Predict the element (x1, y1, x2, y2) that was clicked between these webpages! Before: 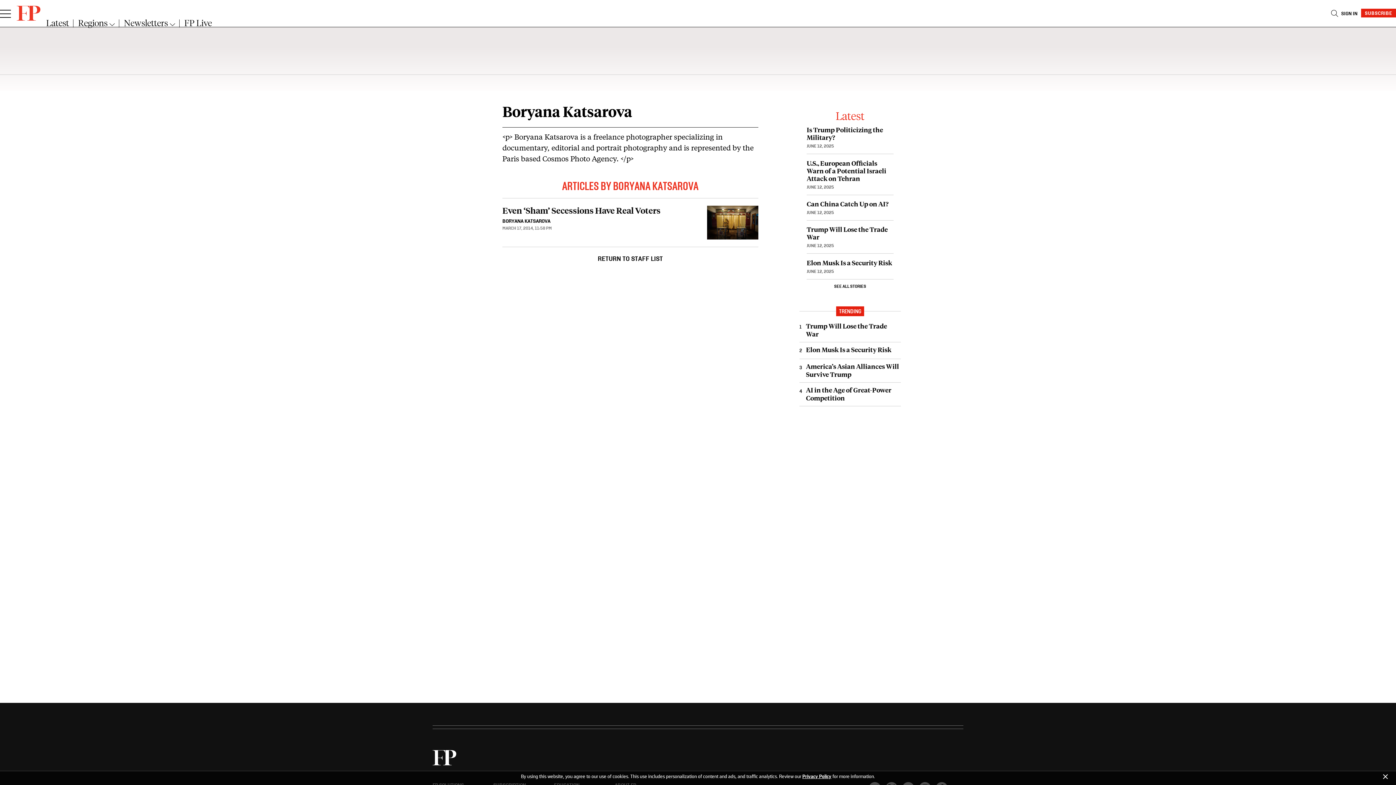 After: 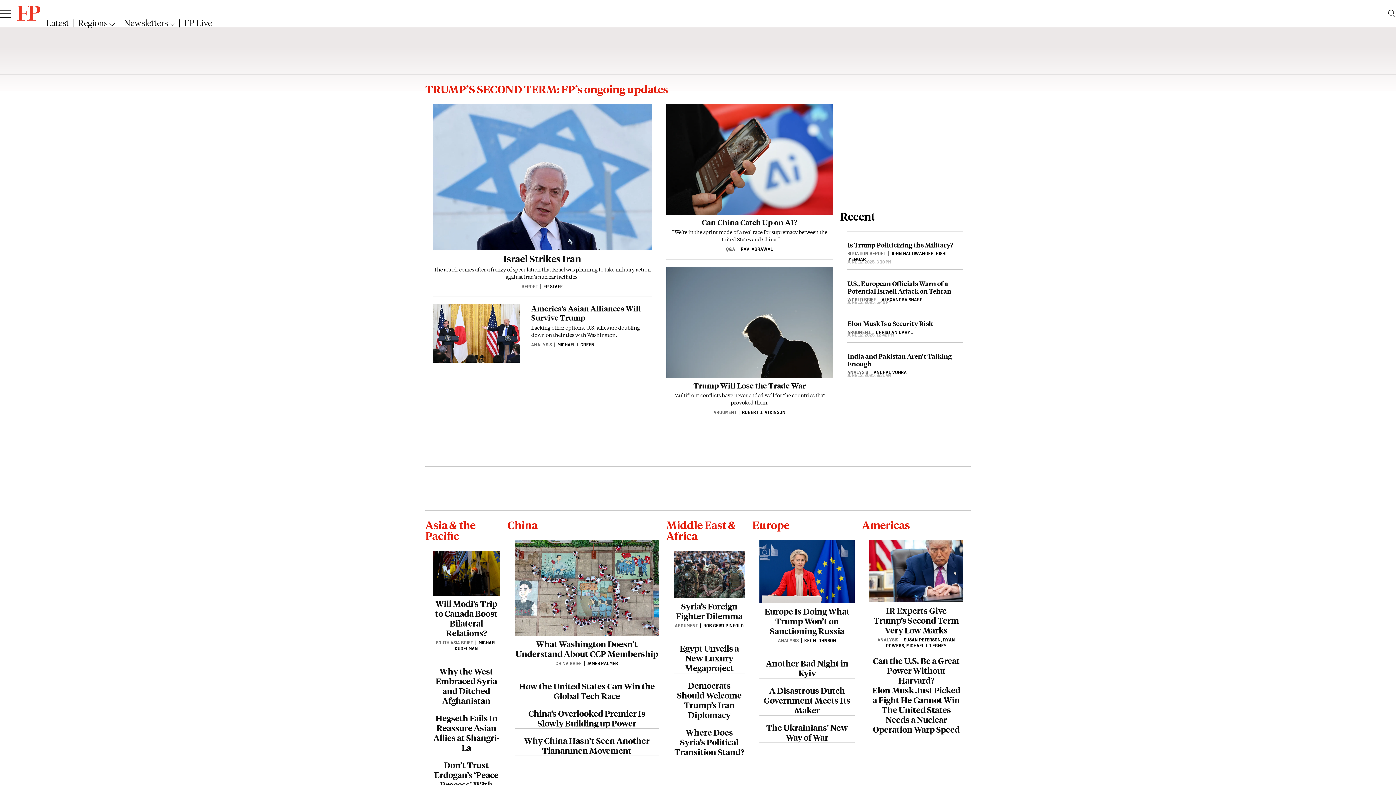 Action: bbox: (707, 205, 758, 239)